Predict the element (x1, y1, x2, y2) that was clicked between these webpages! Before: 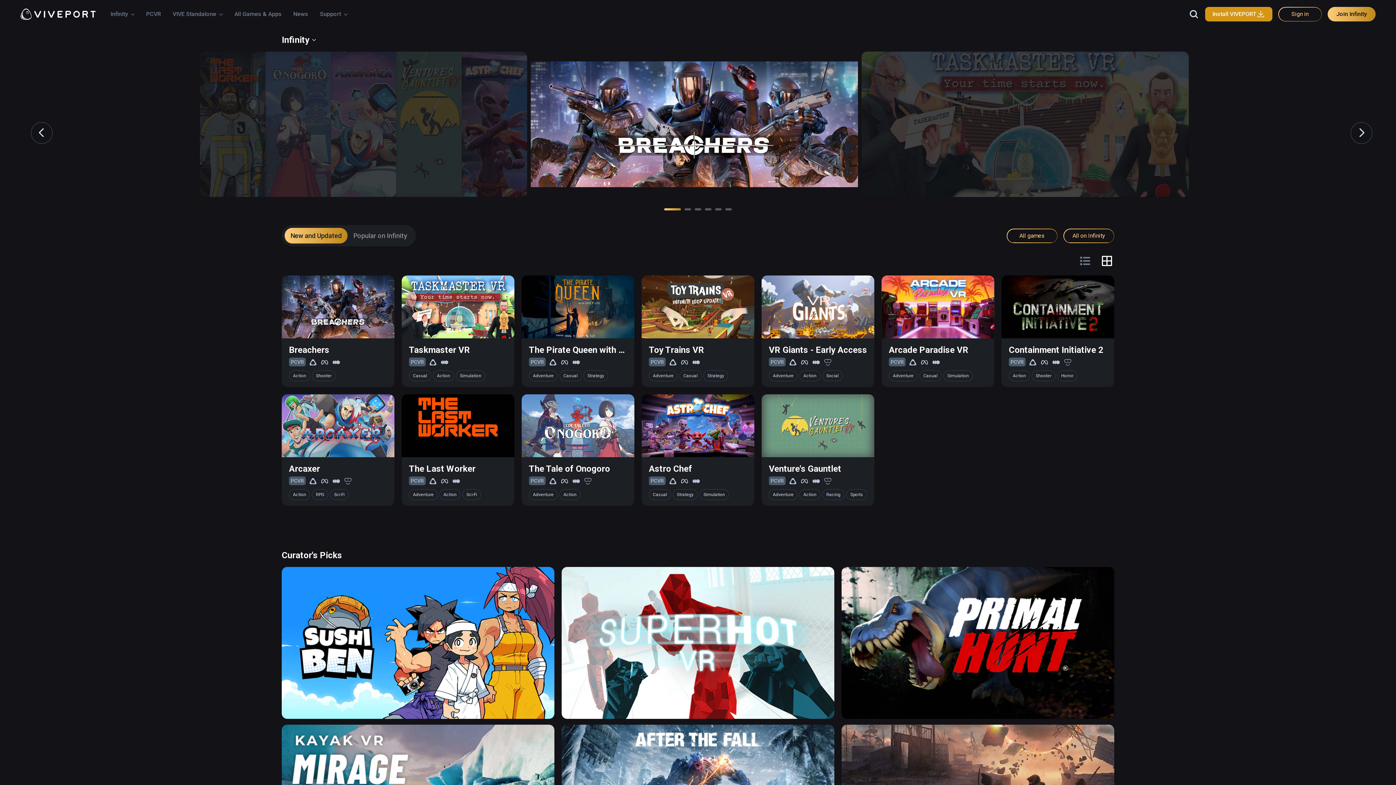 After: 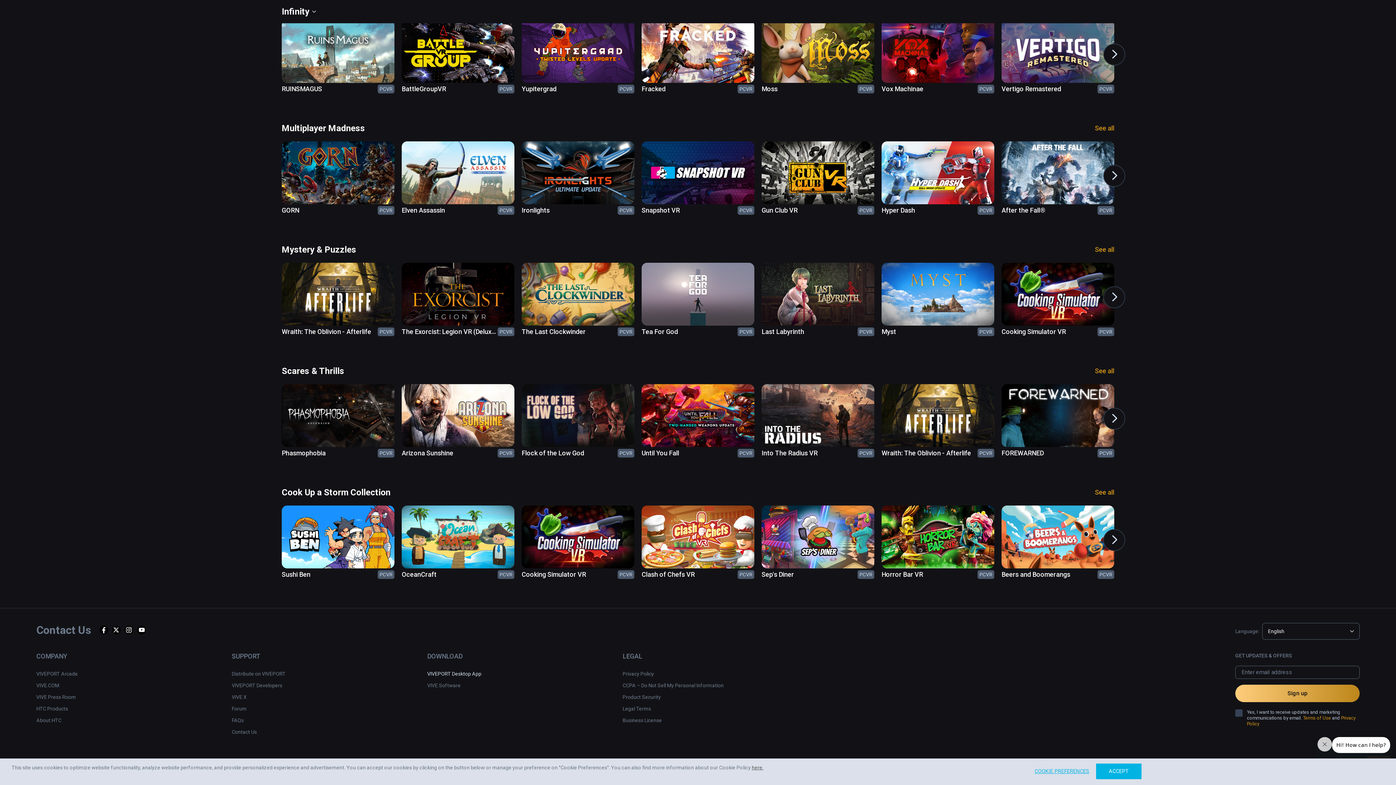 Action: bbox: (427, 400, 481, 409) label: VIVEPORT Desktop App